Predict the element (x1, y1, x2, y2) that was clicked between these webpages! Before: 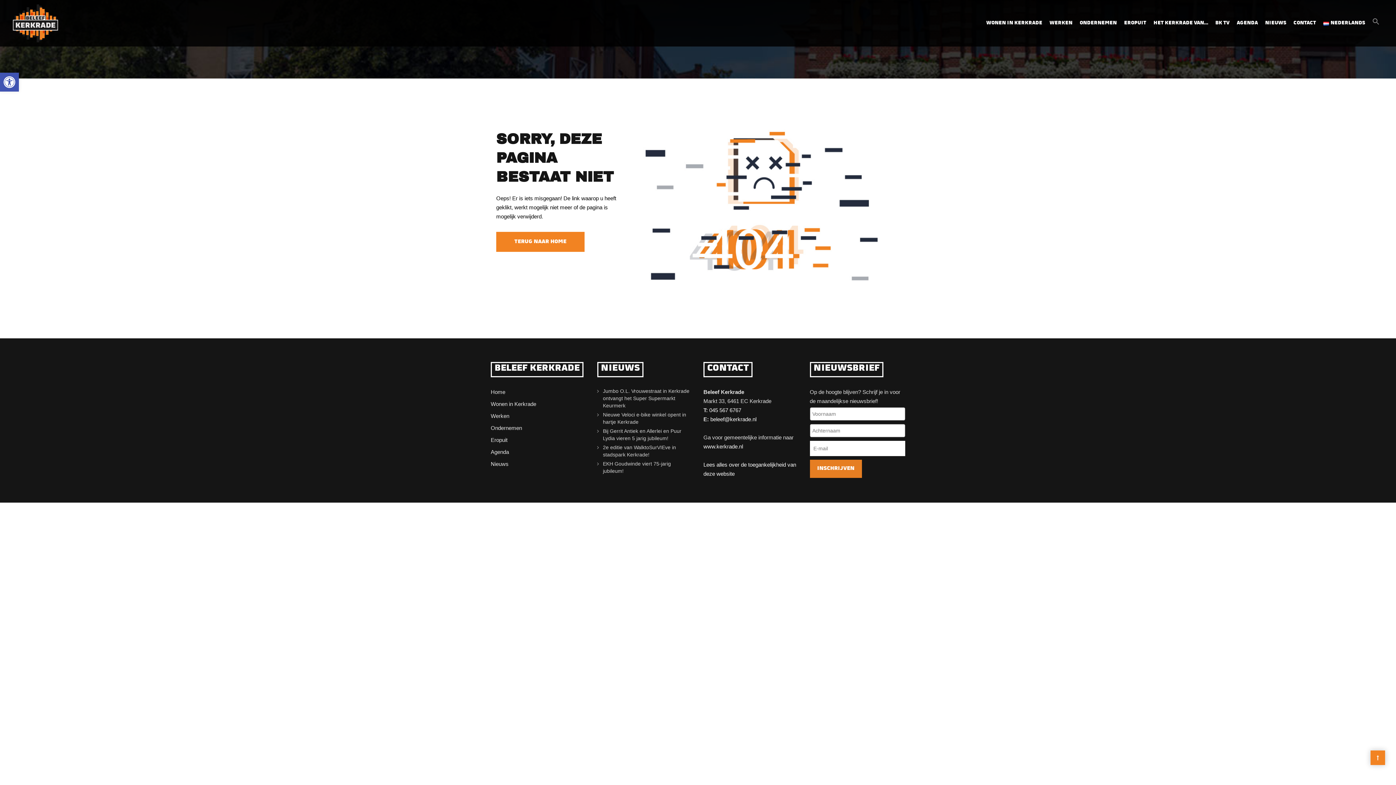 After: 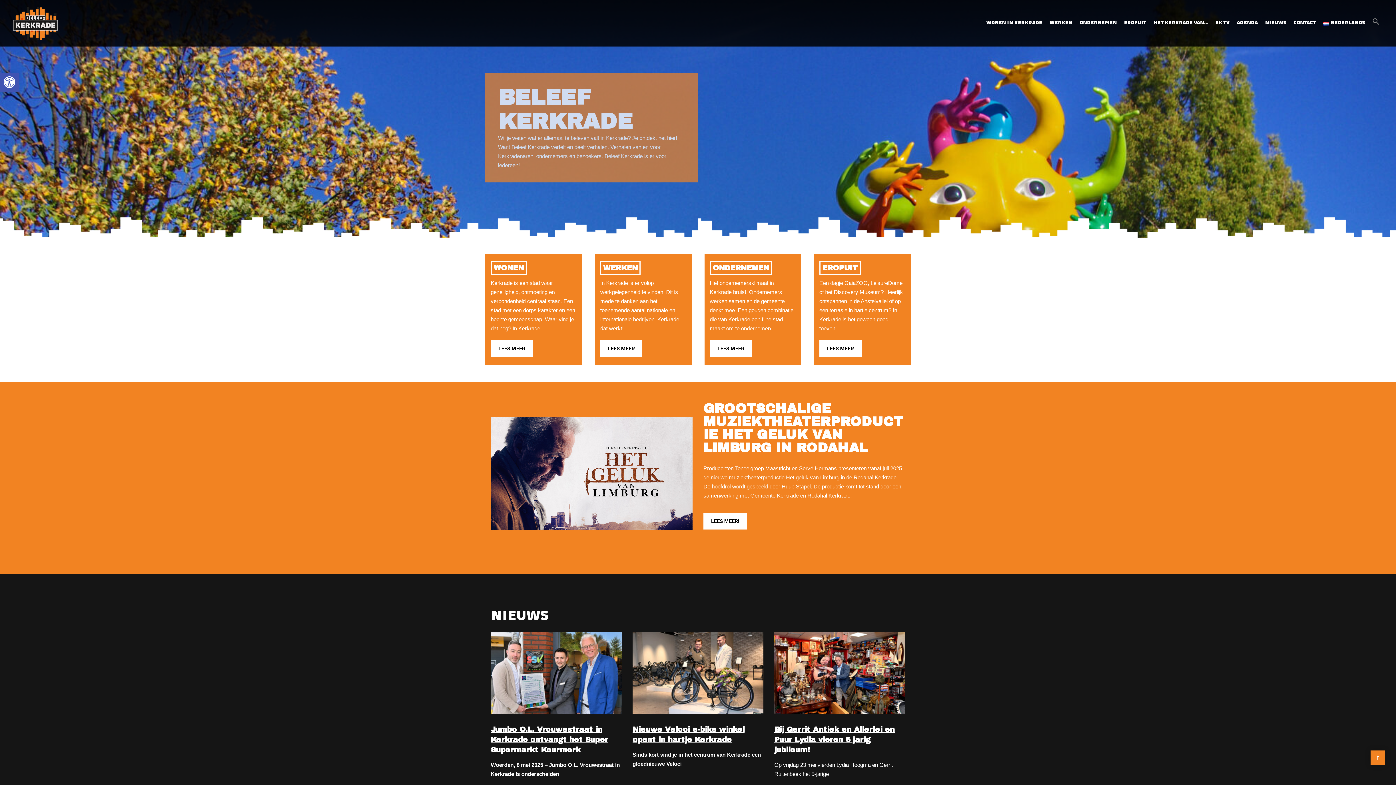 Action: bbox: (12, 9, 58, 33)